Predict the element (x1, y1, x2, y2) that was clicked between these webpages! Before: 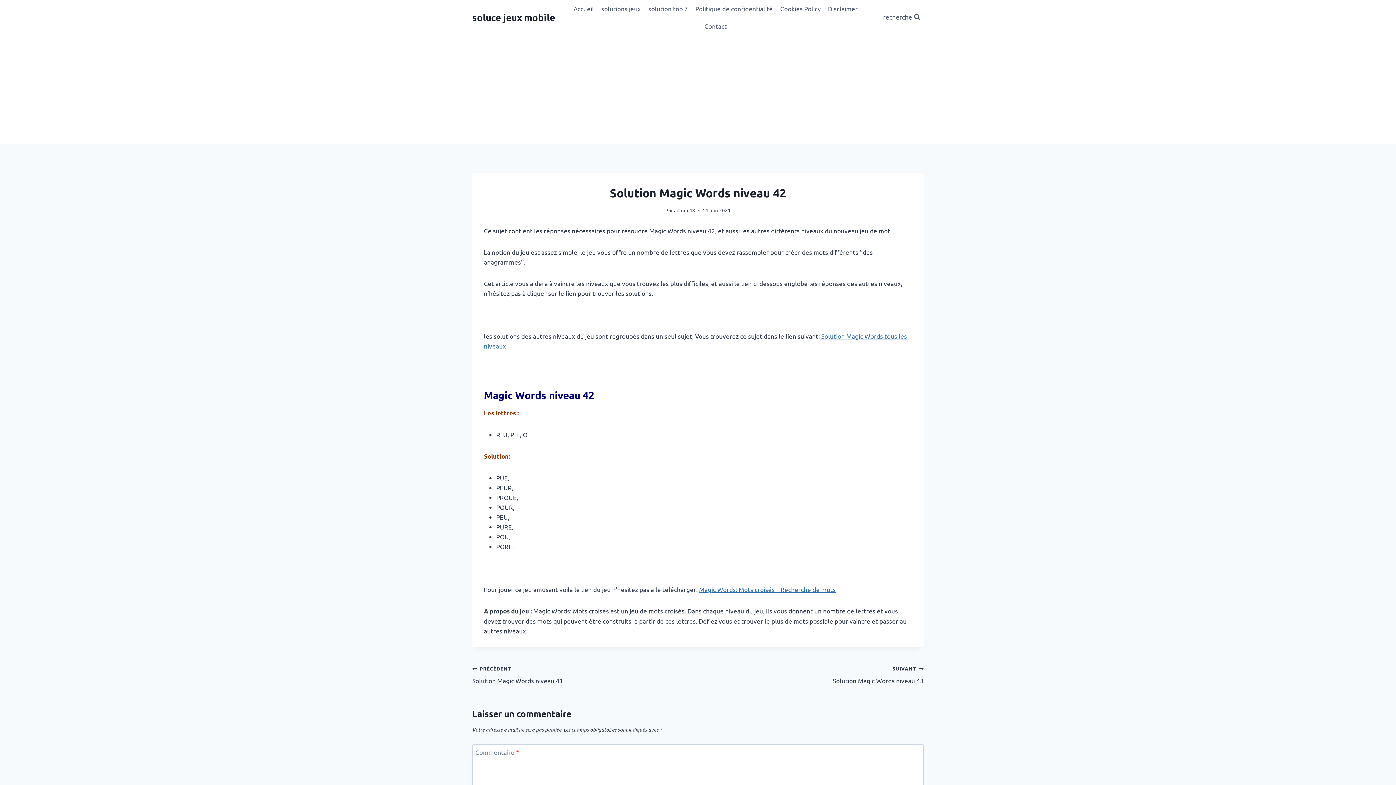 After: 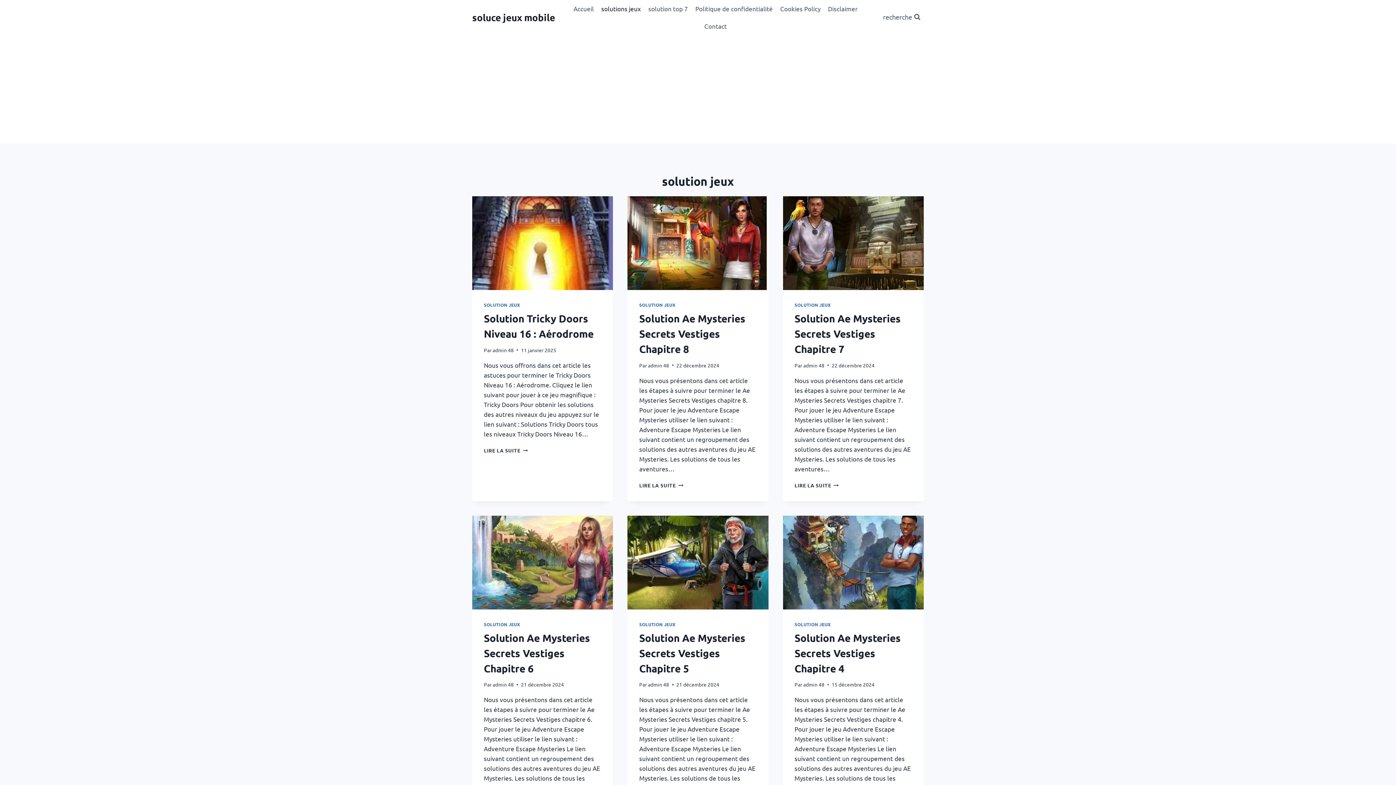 Action: bbox: (597, 0, 644, 17) label: solutions jeux